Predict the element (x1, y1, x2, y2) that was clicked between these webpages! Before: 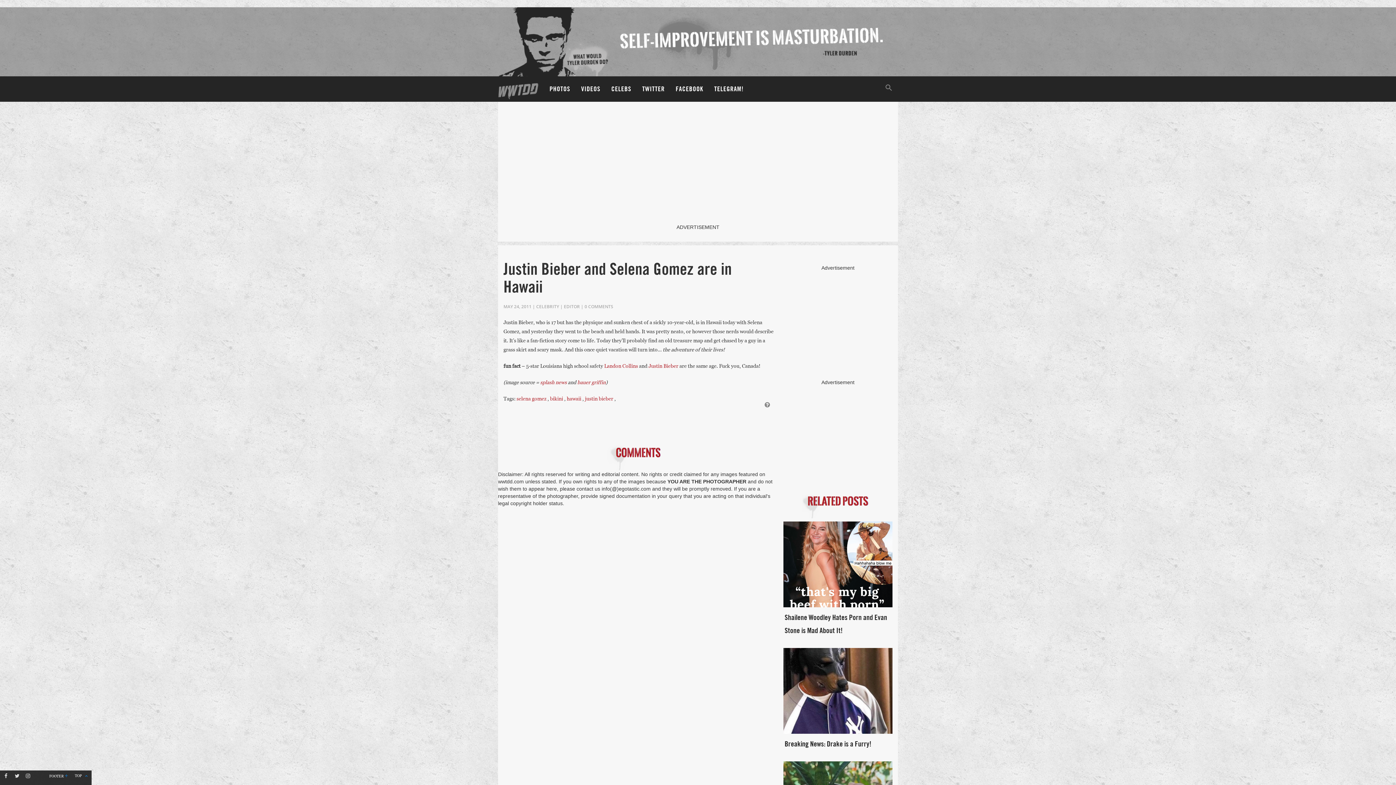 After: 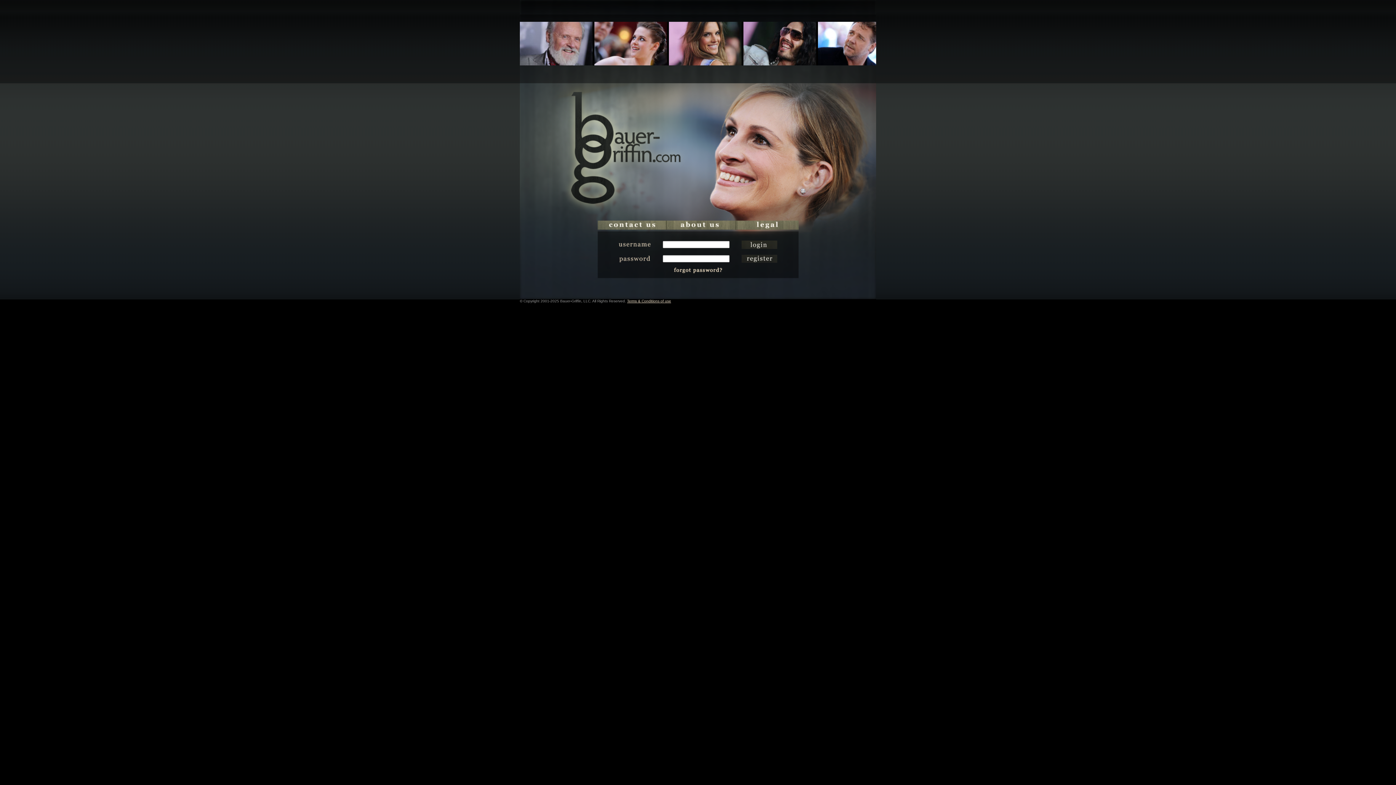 Action: bbox: (577, 379, 605, 385) label: bauer griffin